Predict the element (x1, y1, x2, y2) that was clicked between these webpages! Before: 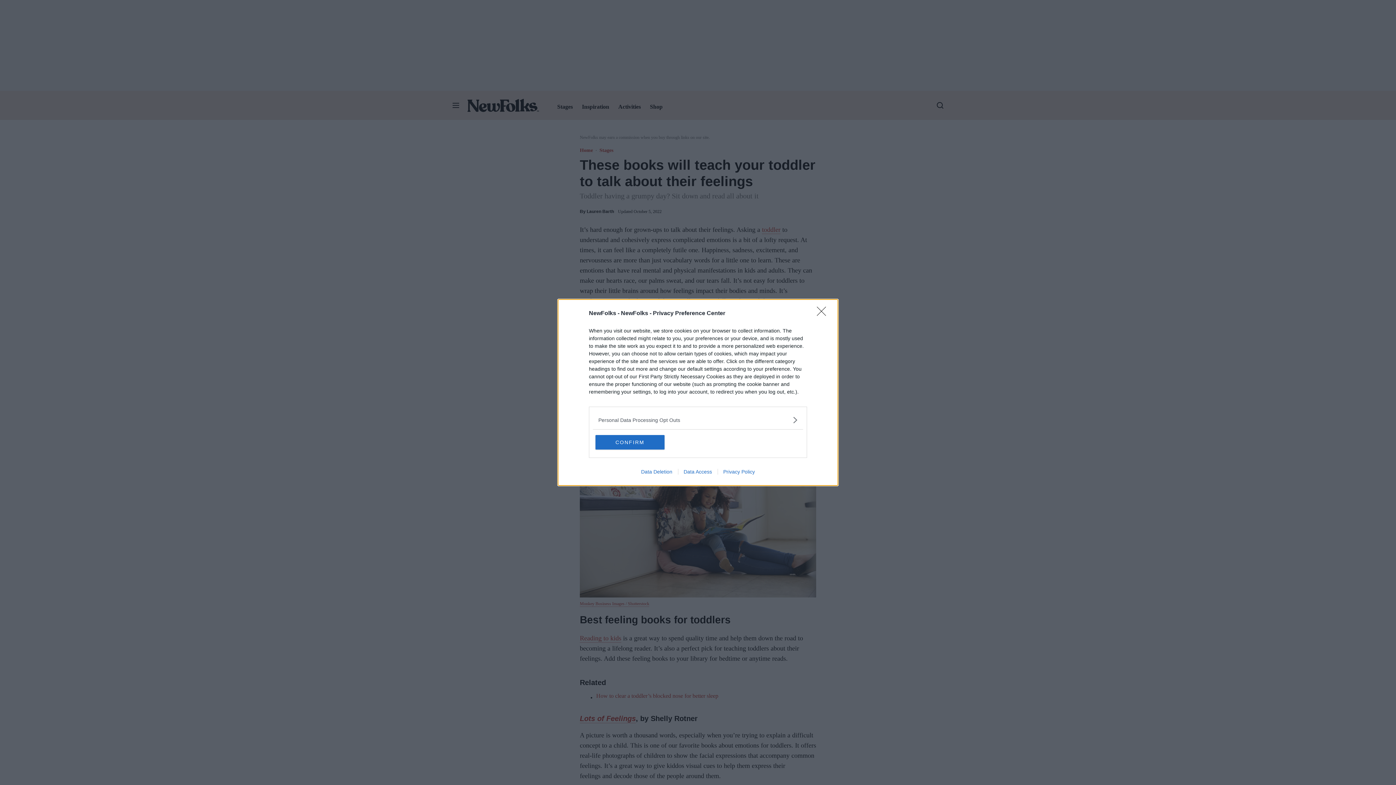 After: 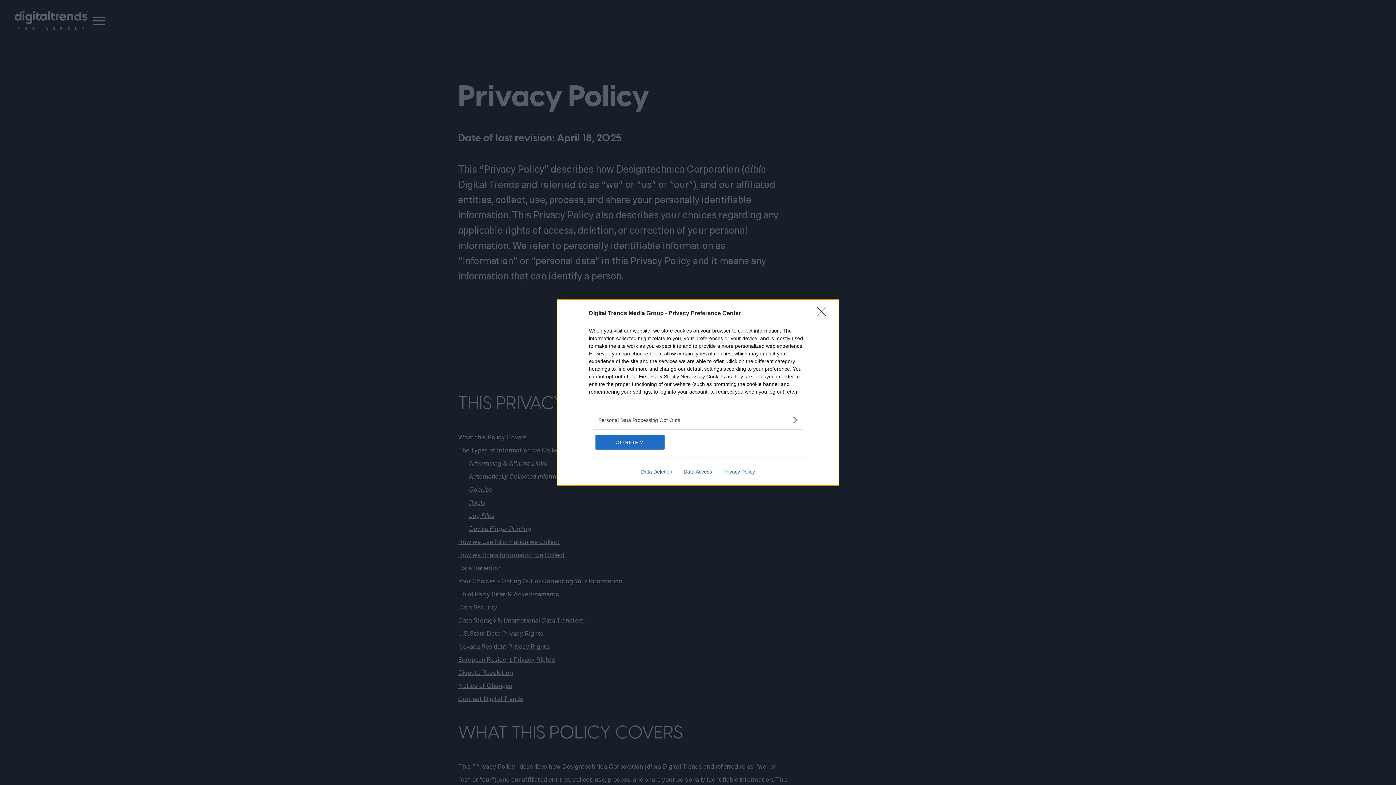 Action: label: Privacy Policy bbox: (717, 469, 760, 474)